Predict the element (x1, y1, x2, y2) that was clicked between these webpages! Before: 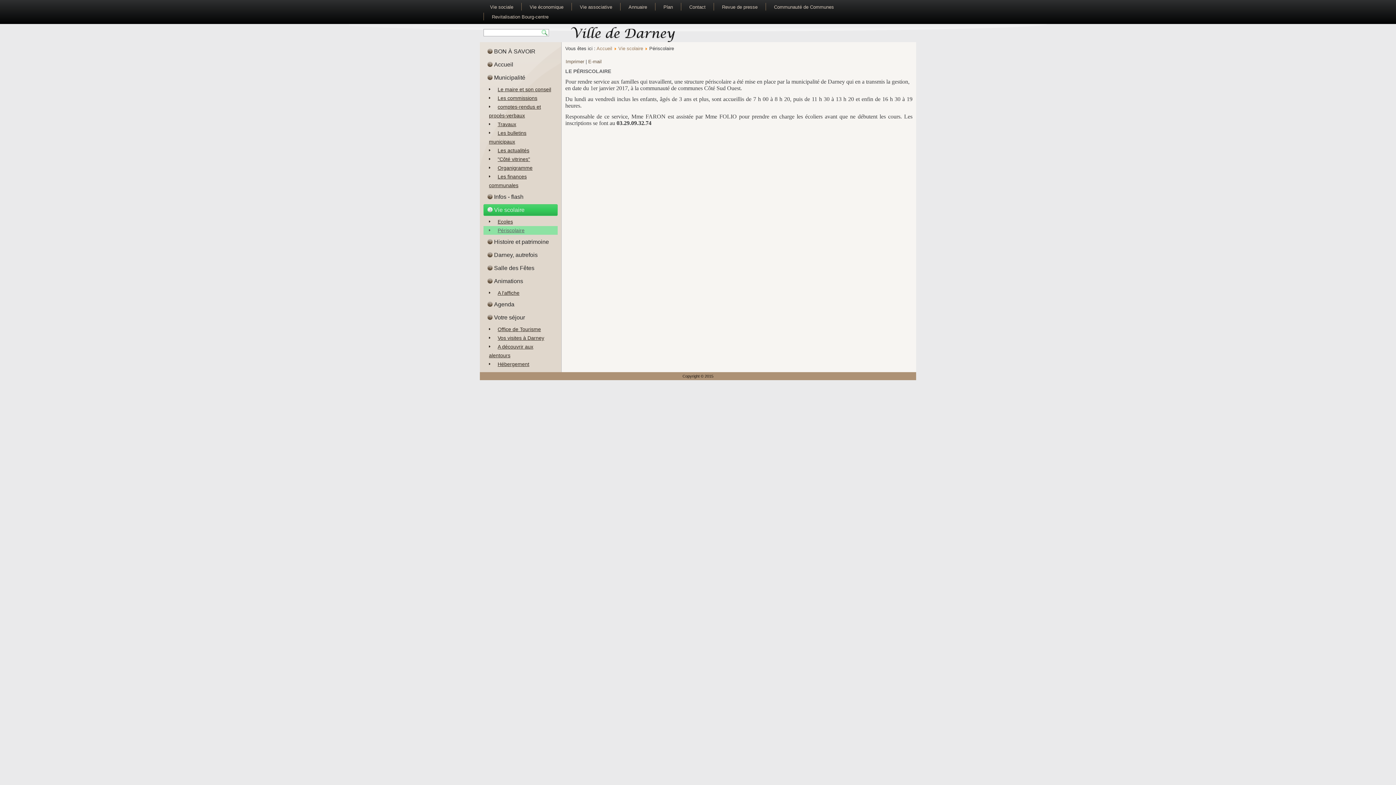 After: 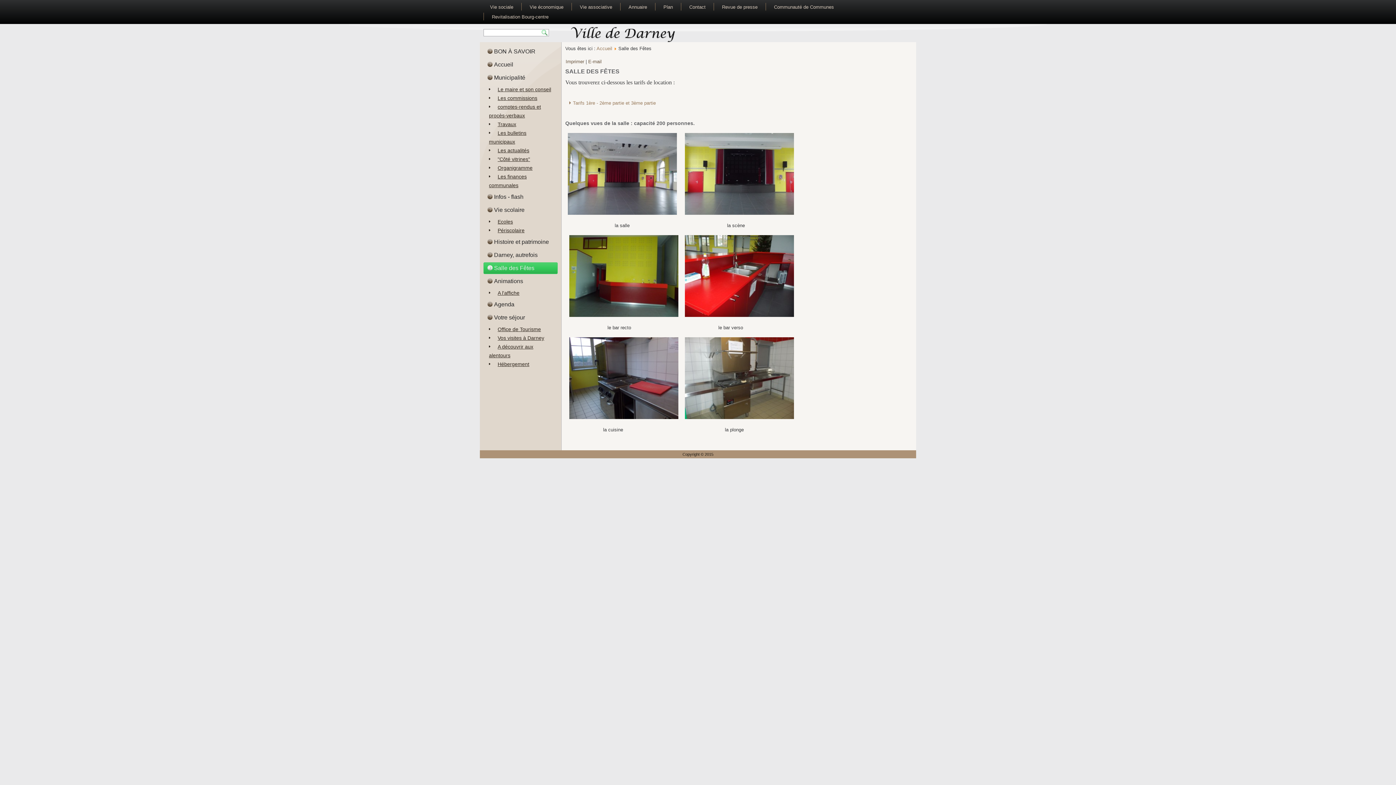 Action: bbox: (483, 262, 557, 274) label: Salle des Fêtes